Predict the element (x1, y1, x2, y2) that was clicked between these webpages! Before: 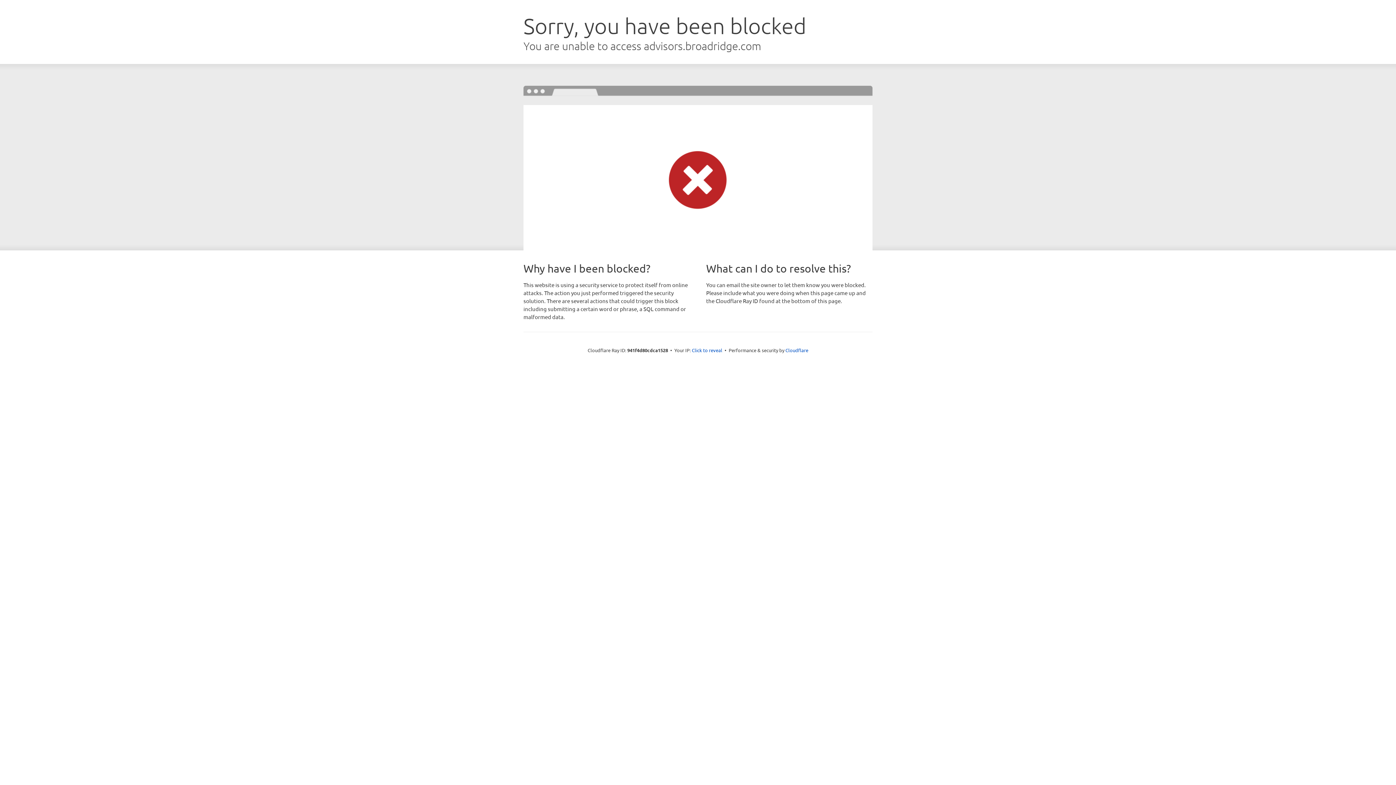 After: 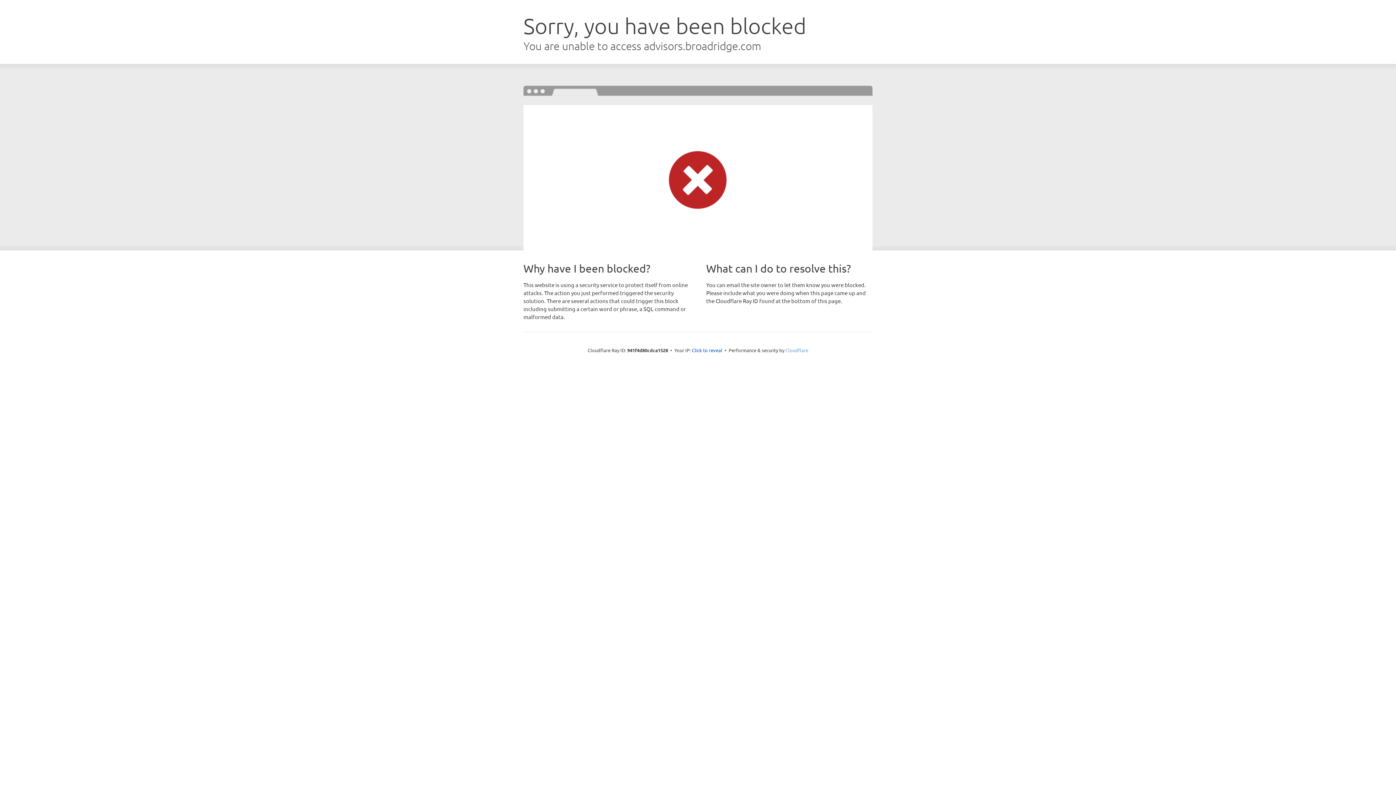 Action: label: Cloudflare bbox: (785, 347, 808, 353)